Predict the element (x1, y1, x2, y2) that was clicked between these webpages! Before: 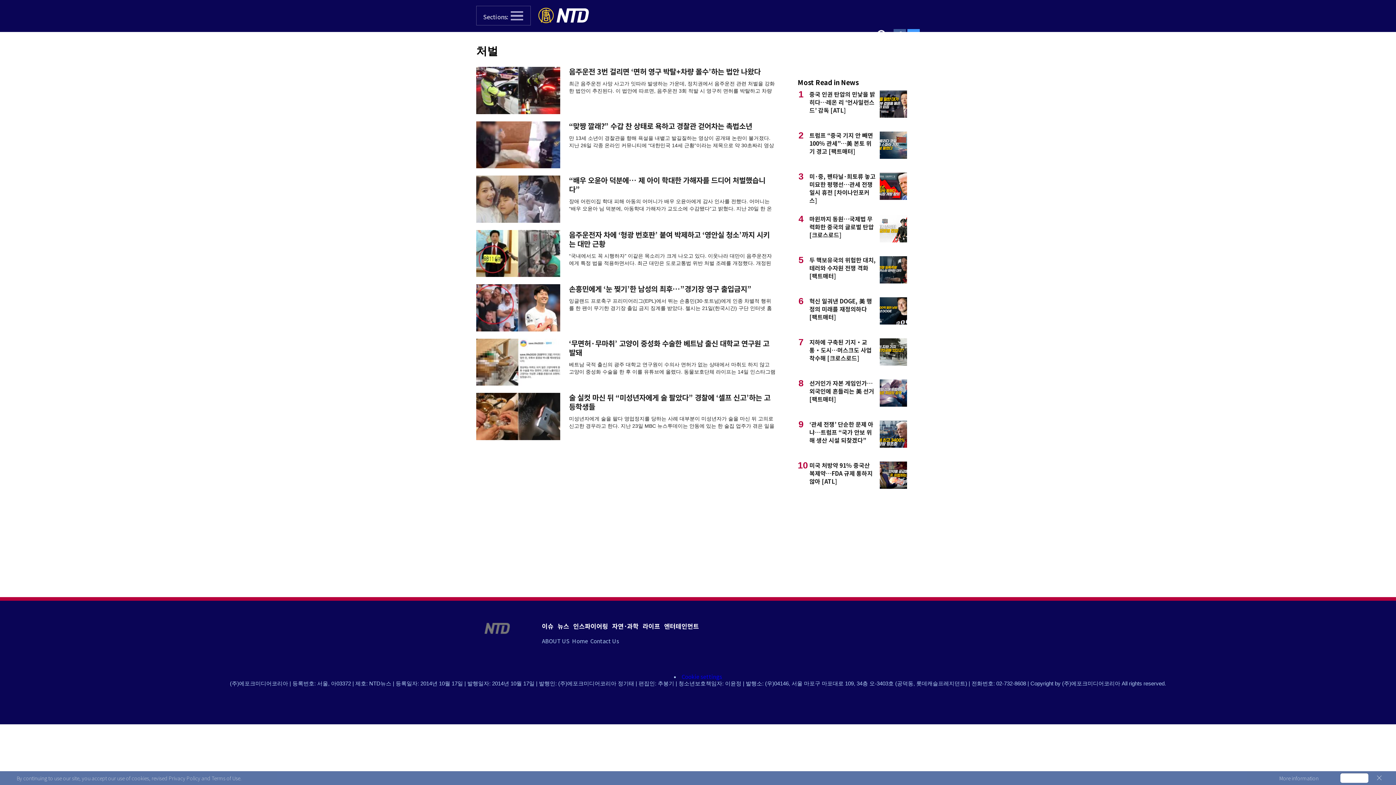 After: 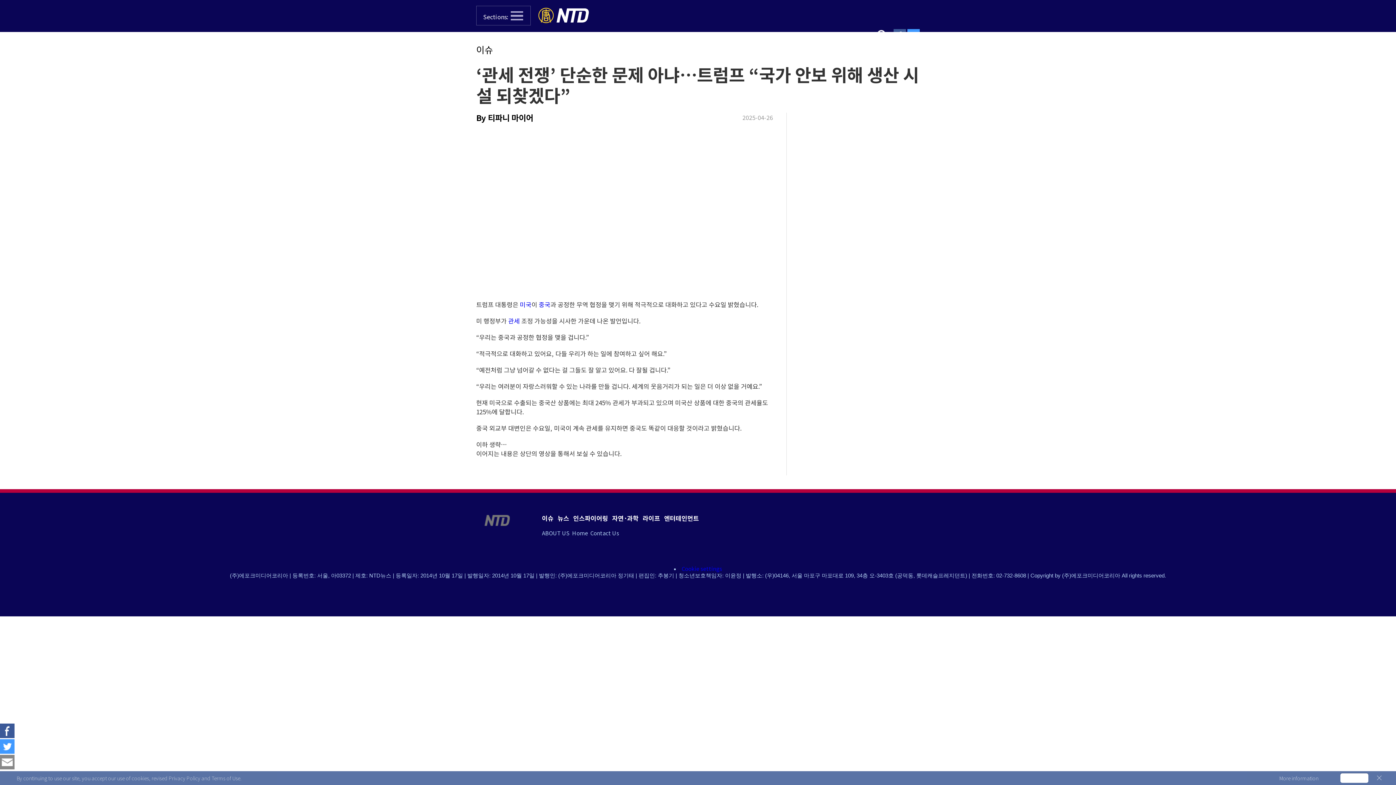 Action: bbox: (809, 420, 873, 444) label: ‘관세 전쟁’ 단순한 문제 아냐…트럼프 “국가 안보 위해 생산 시설 되찾겠다”